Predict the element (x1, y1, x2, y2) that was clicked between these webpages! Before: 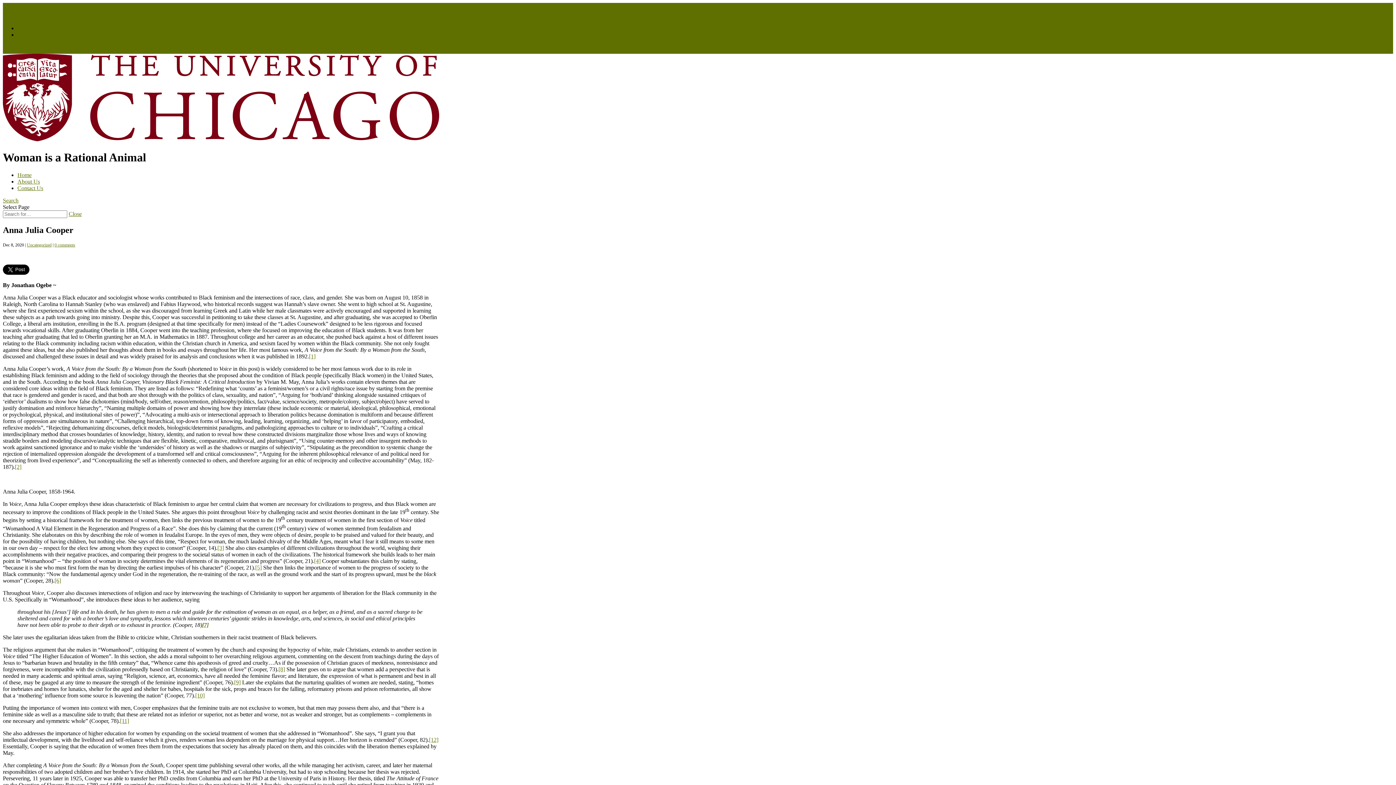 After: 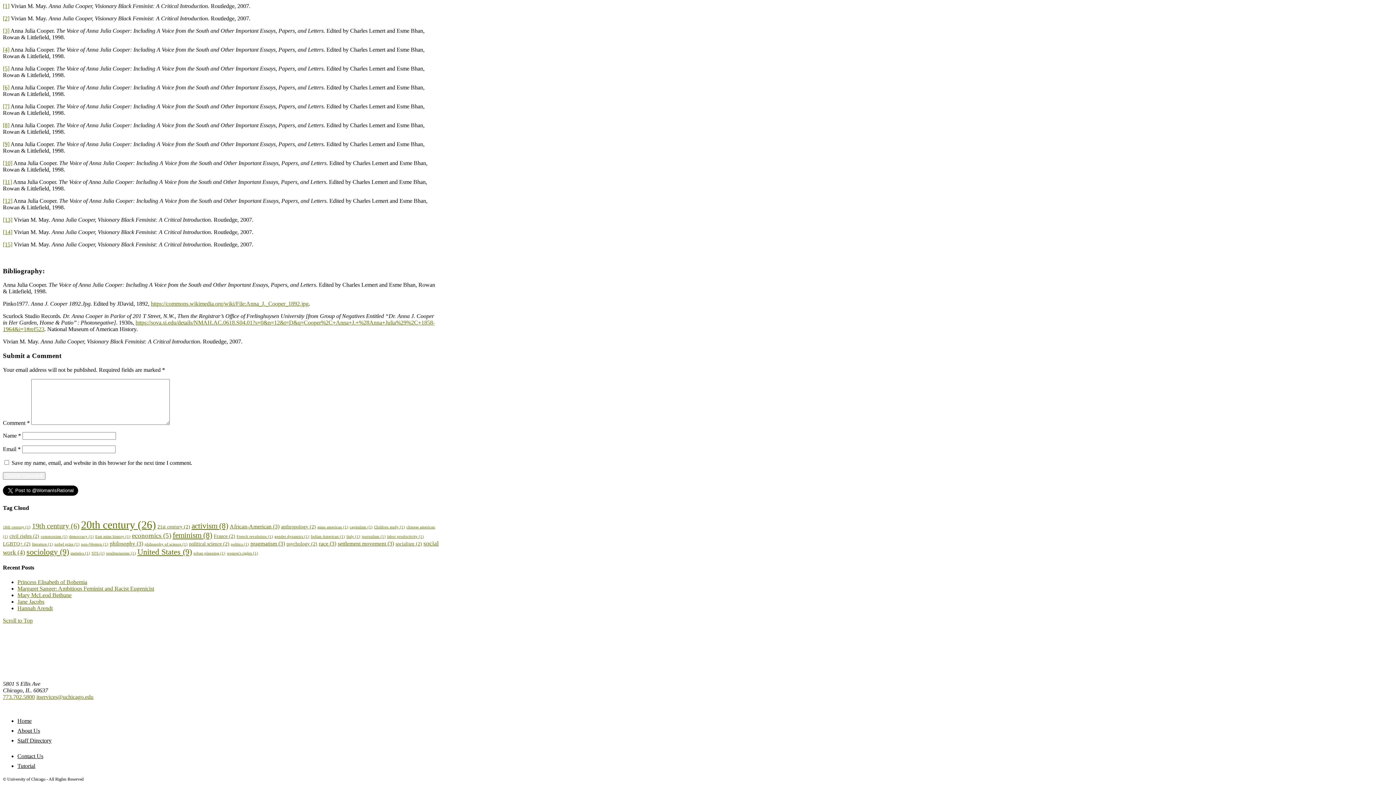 Action: bbox: (54, 577, 61, 583) label: [6]